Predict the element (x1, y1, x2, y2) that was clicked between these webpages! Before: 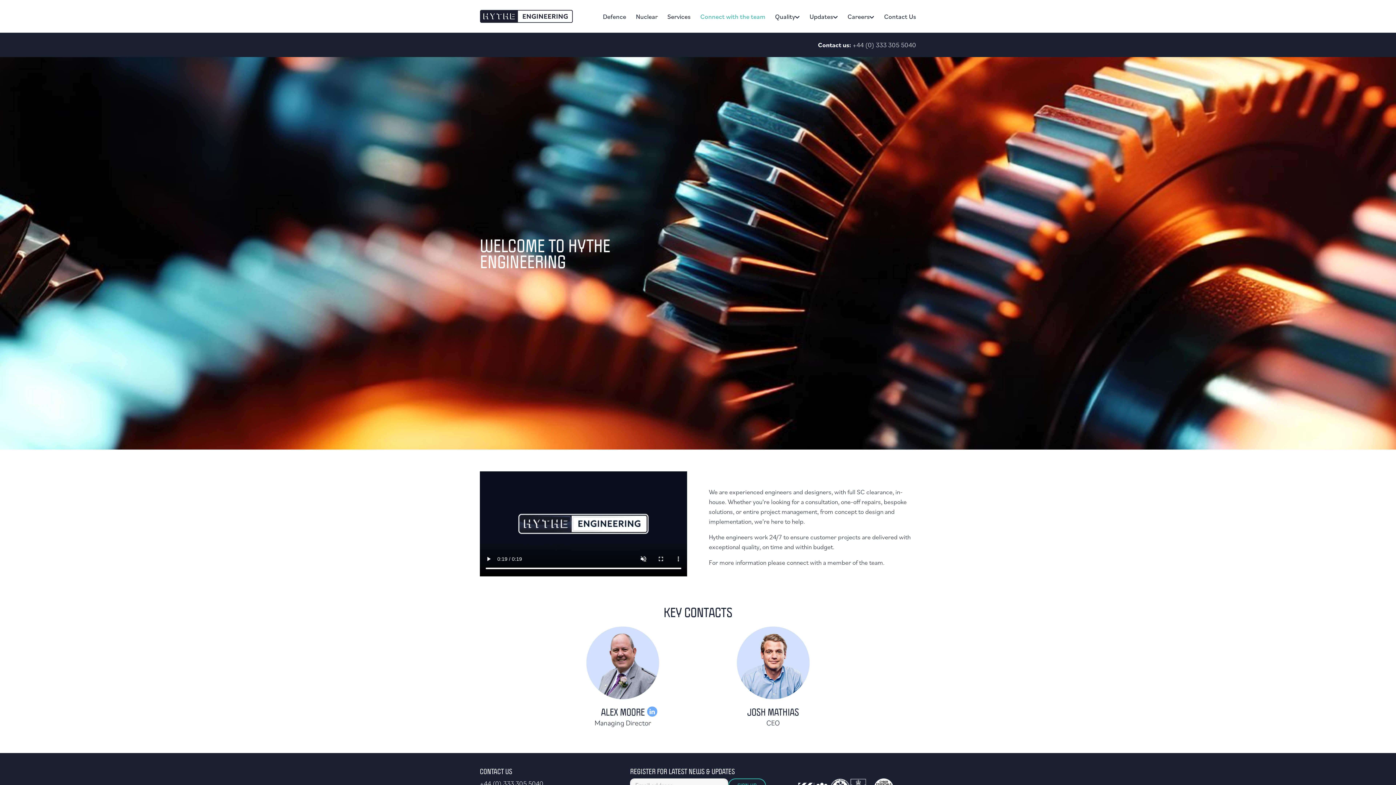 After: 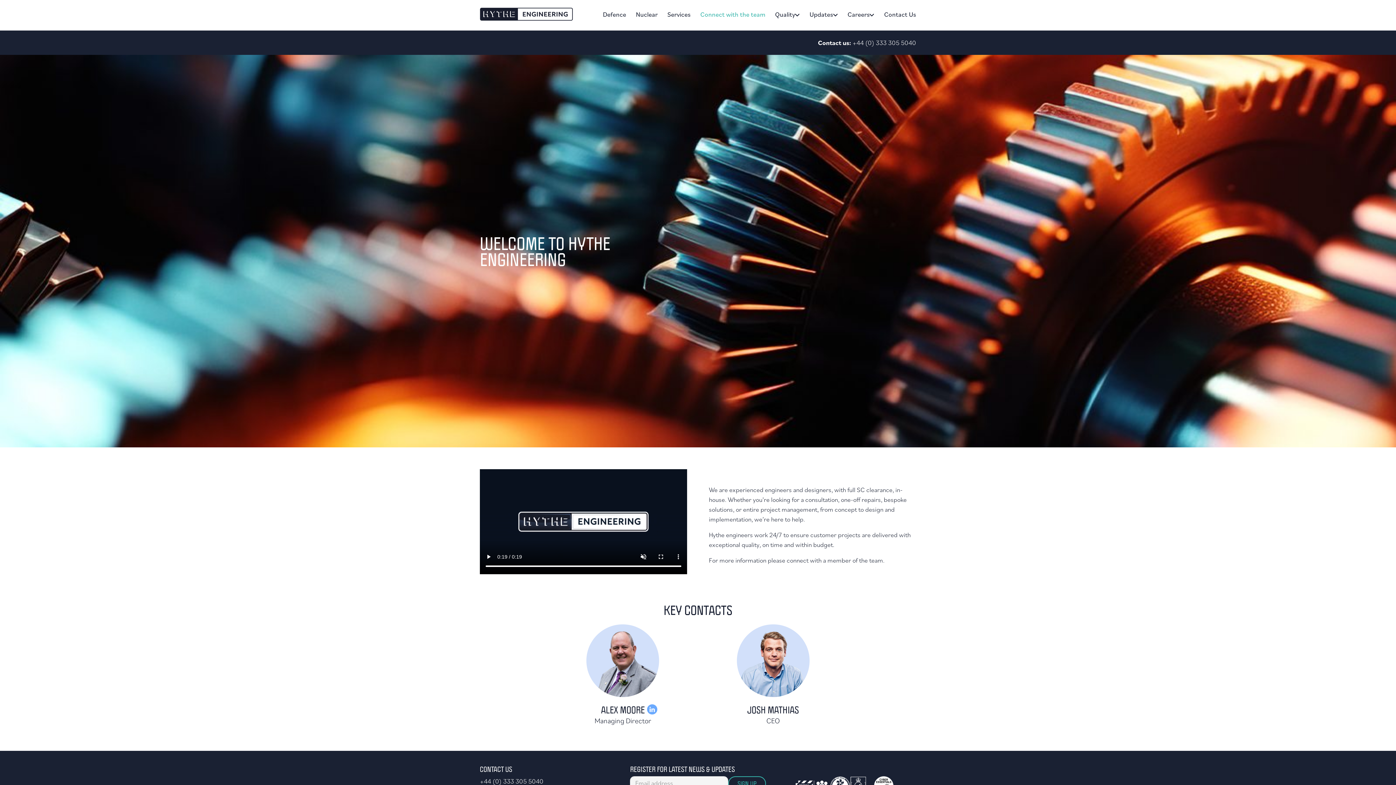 Action: label: +44 (0) 333 305 5040 bbox: (480, 779, 543, 787)